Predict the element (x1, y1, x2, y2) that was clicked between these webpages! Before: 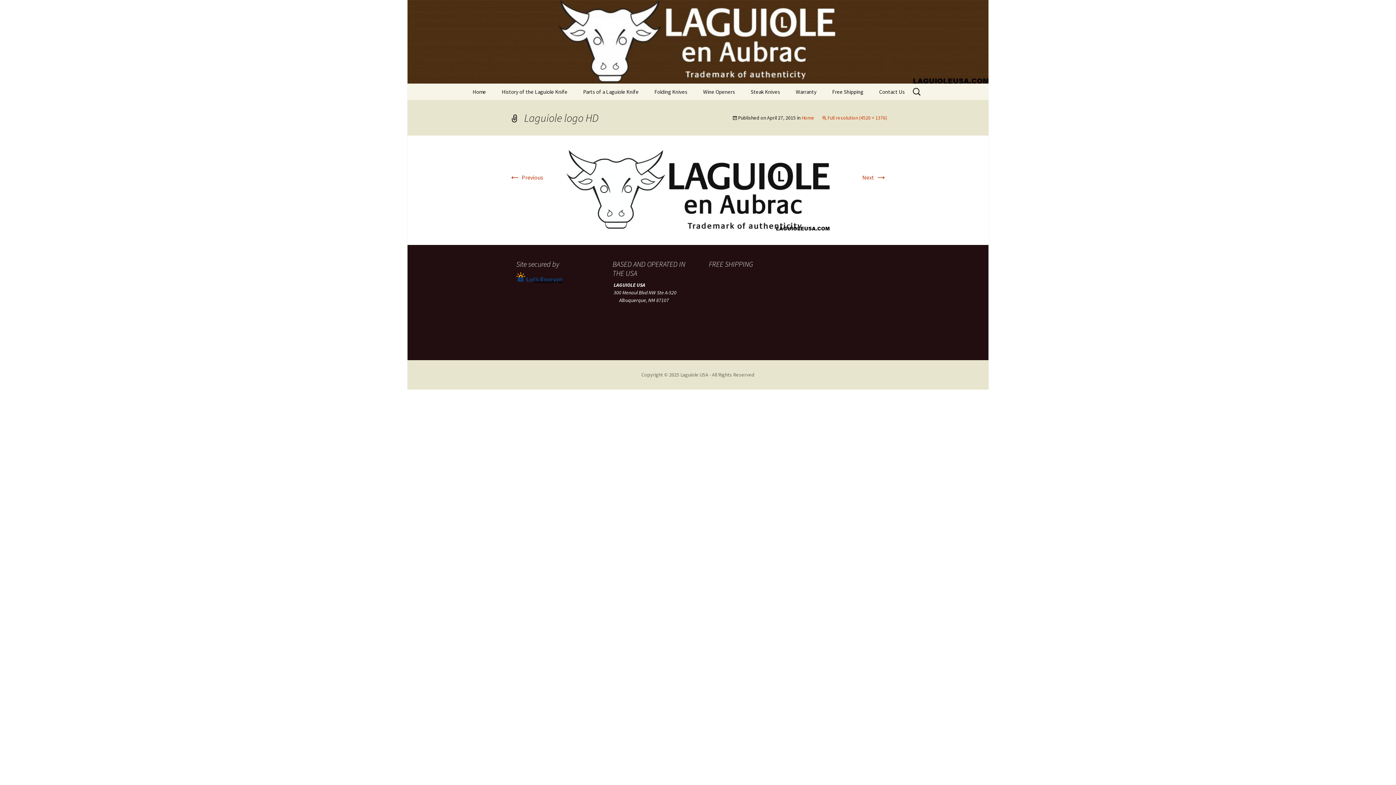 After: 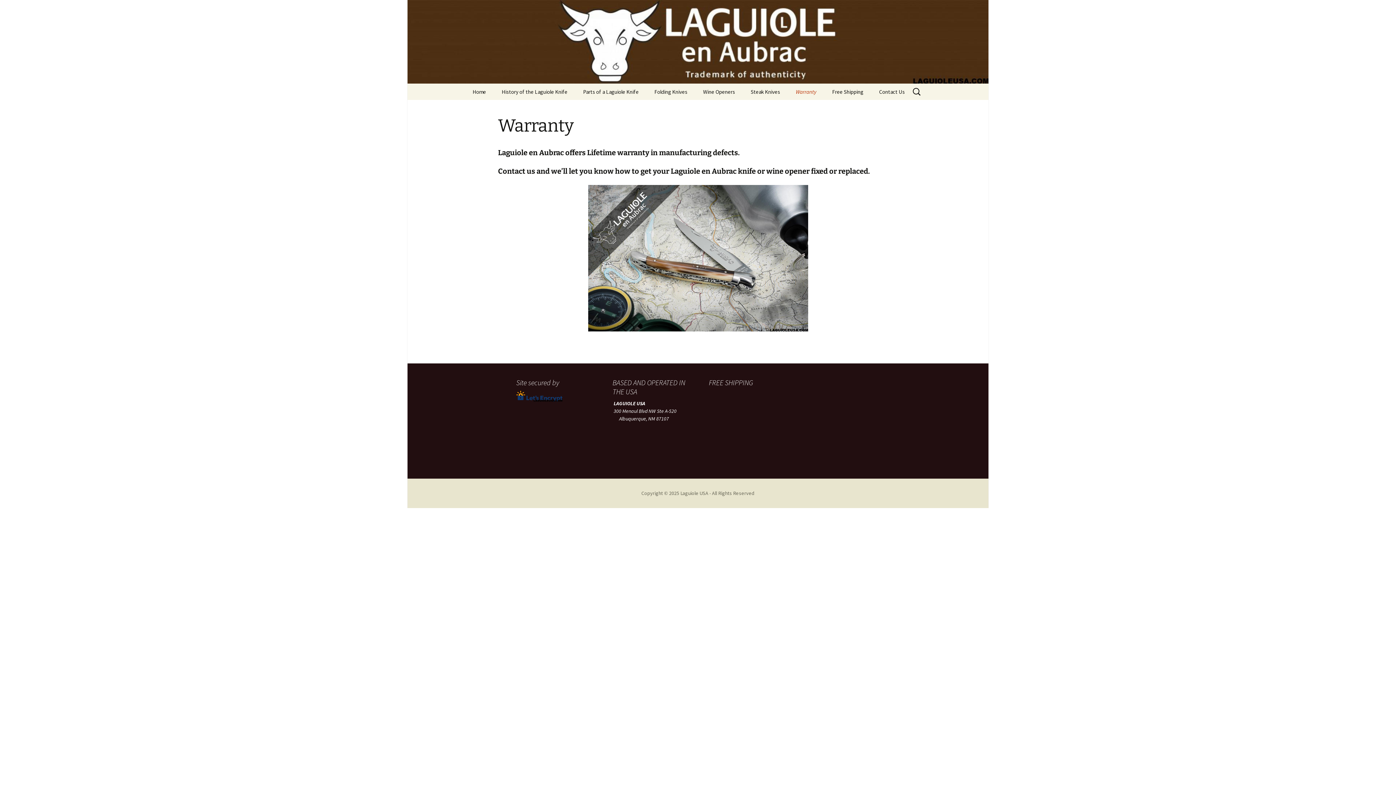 Action: label: Warranty bbox: (788, 83, 824, 100)